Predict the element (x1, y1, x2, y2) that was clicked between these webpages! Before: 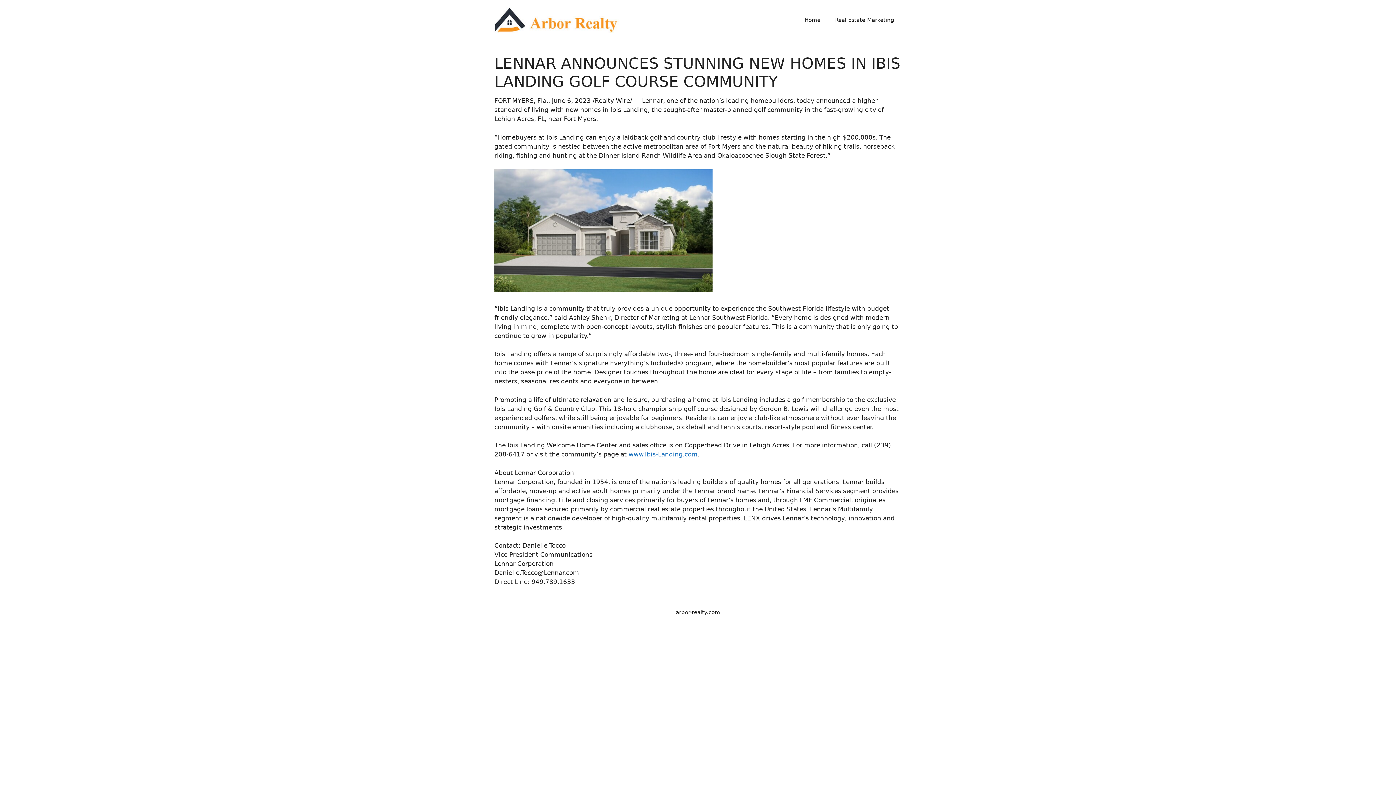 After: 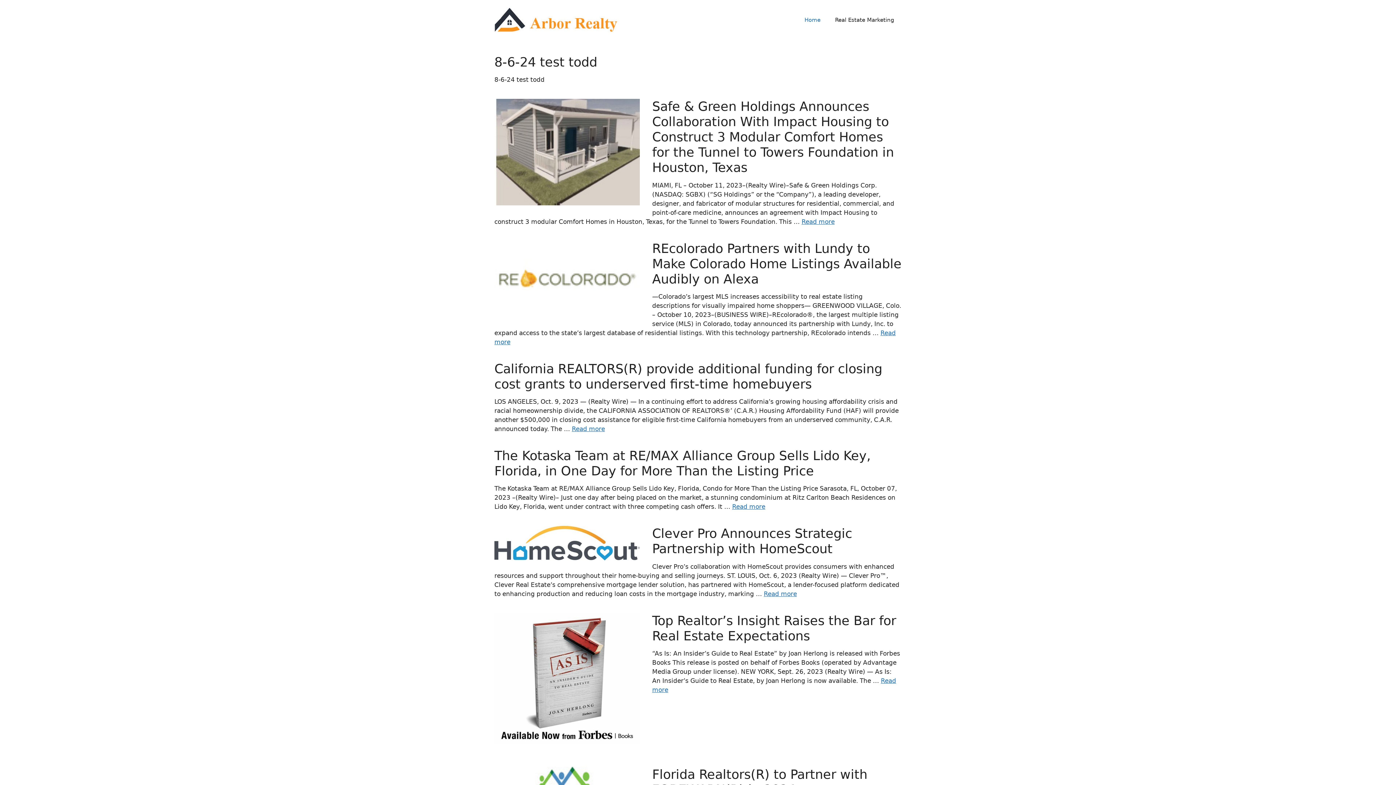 Action: label: Home bbox: (797, 9, 828, 30)